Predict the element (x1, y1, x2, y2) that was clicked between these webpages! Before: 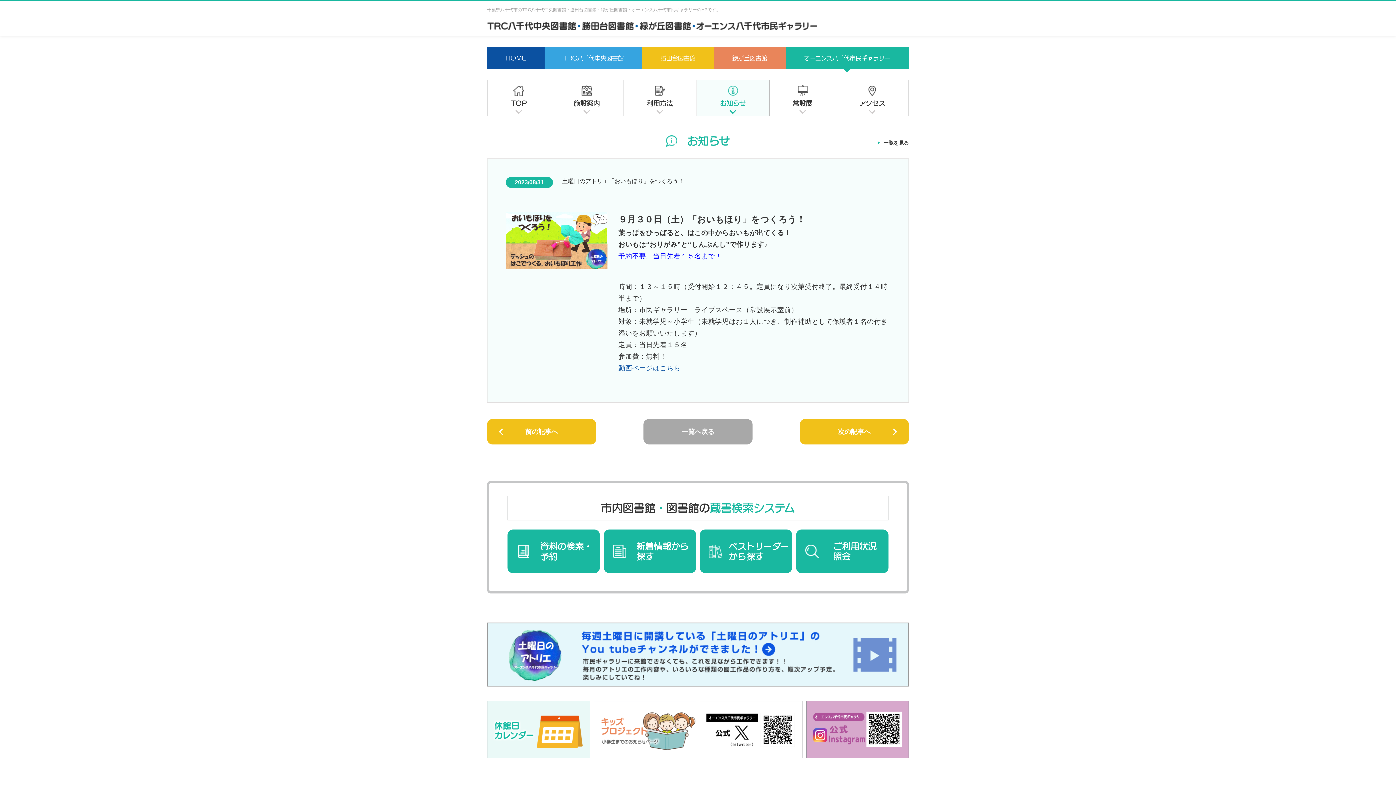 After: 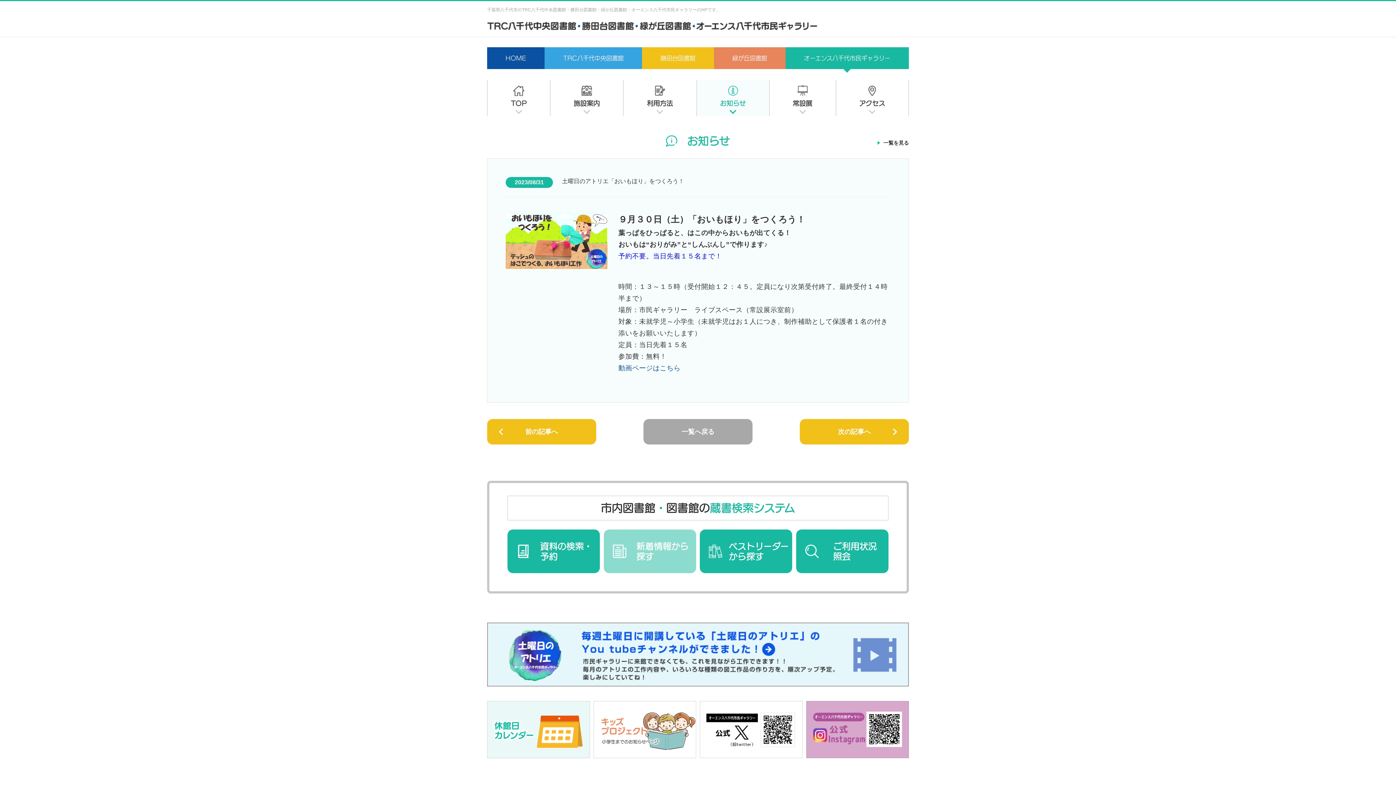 Action: label: 新着情報から
探す bbox: (603, 529, 696, 573)